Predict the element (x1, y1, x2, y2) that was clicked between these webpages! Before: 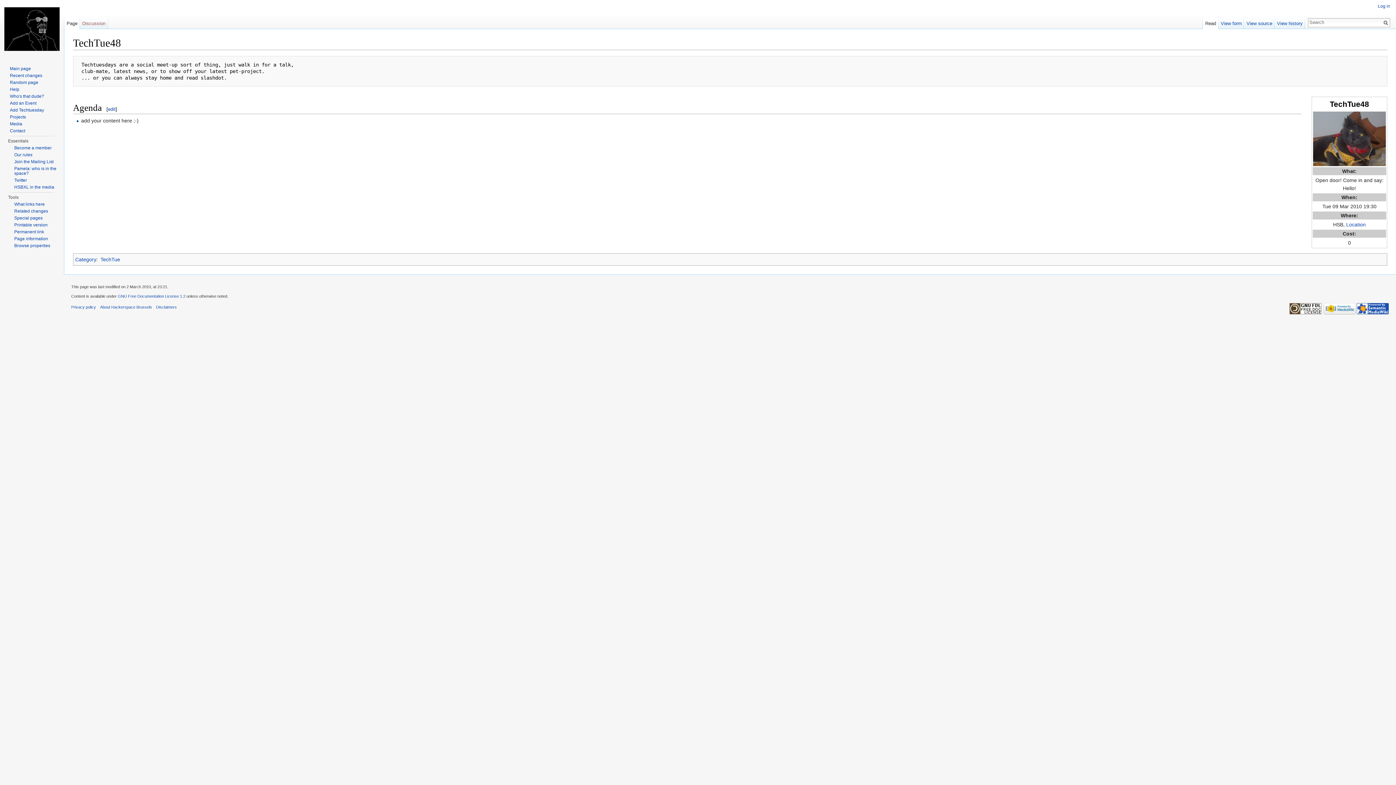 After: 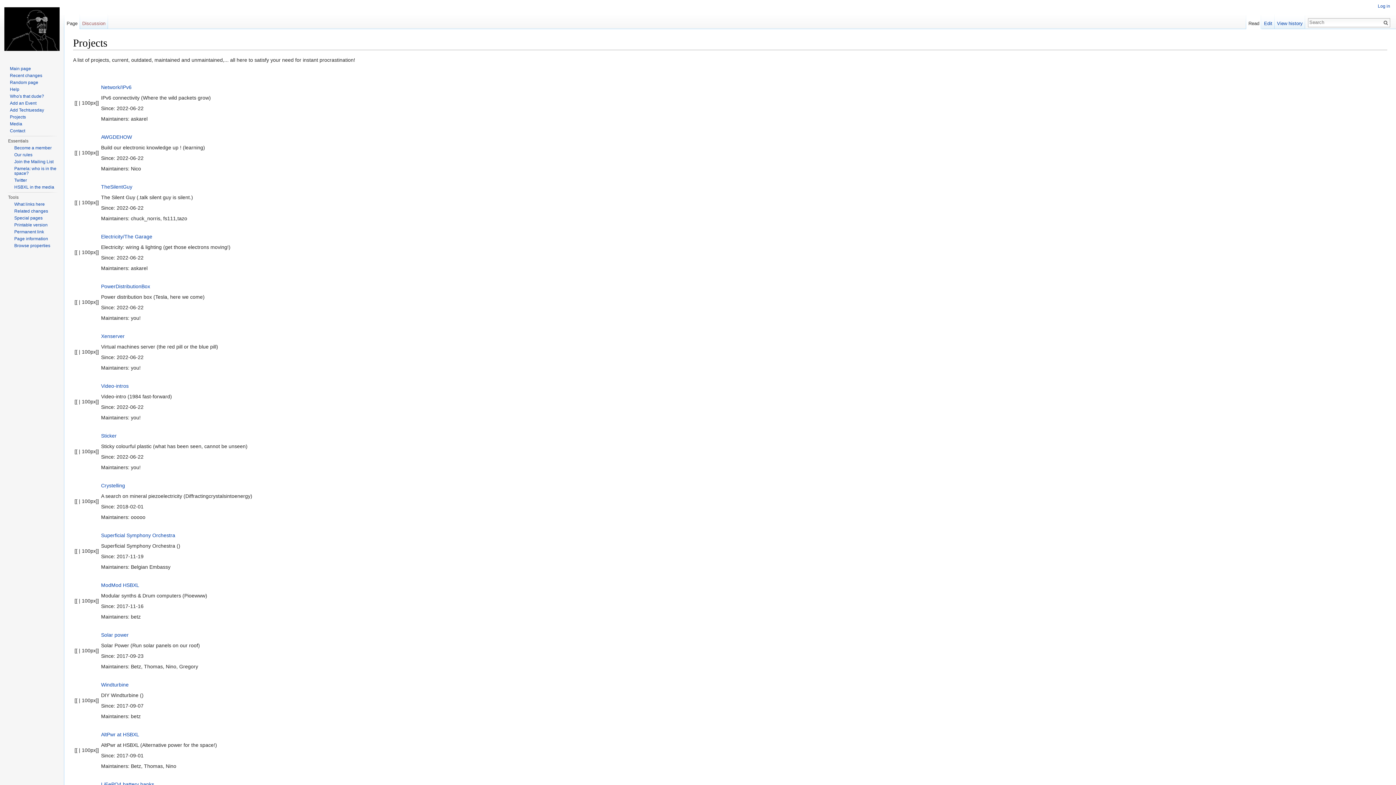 Action: bbox: (9, 114, 25, 119) label: Projects